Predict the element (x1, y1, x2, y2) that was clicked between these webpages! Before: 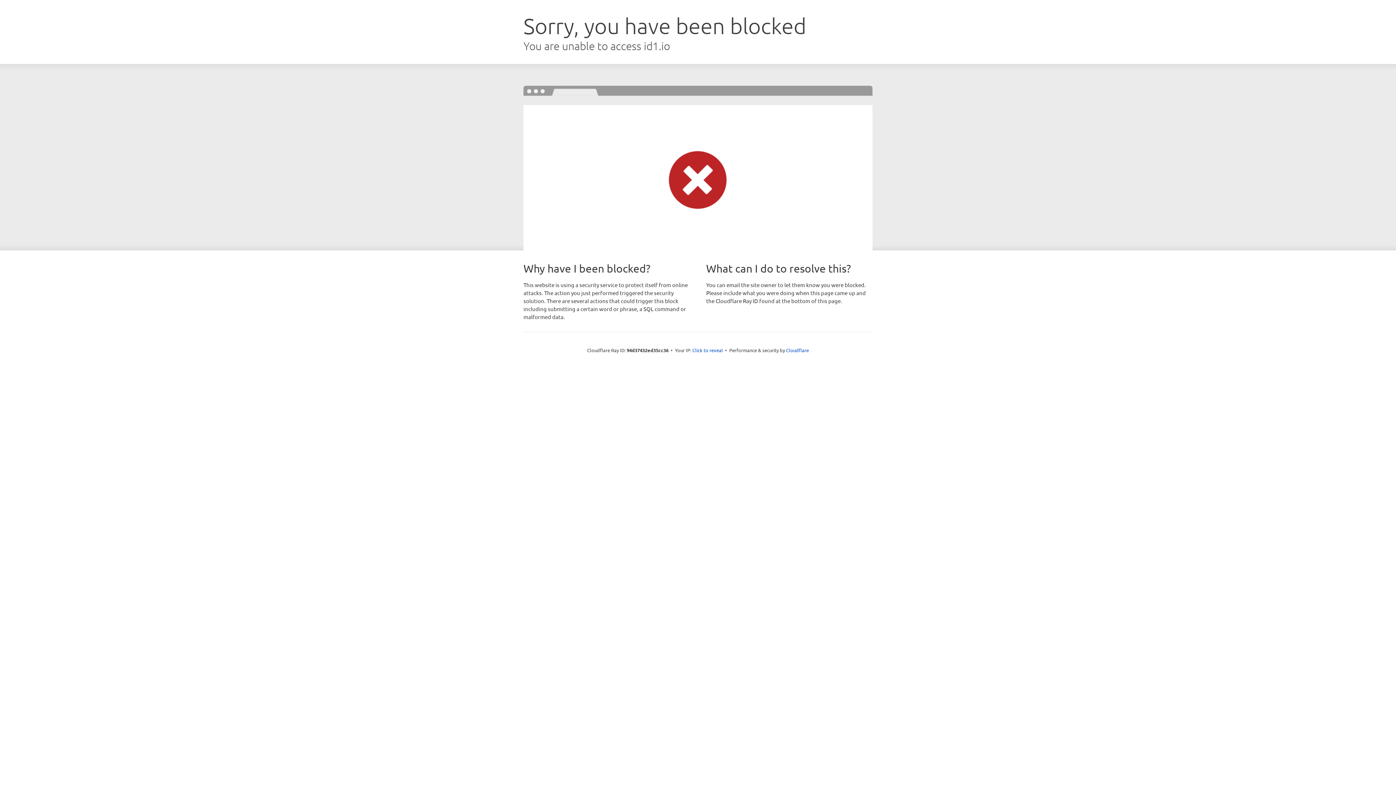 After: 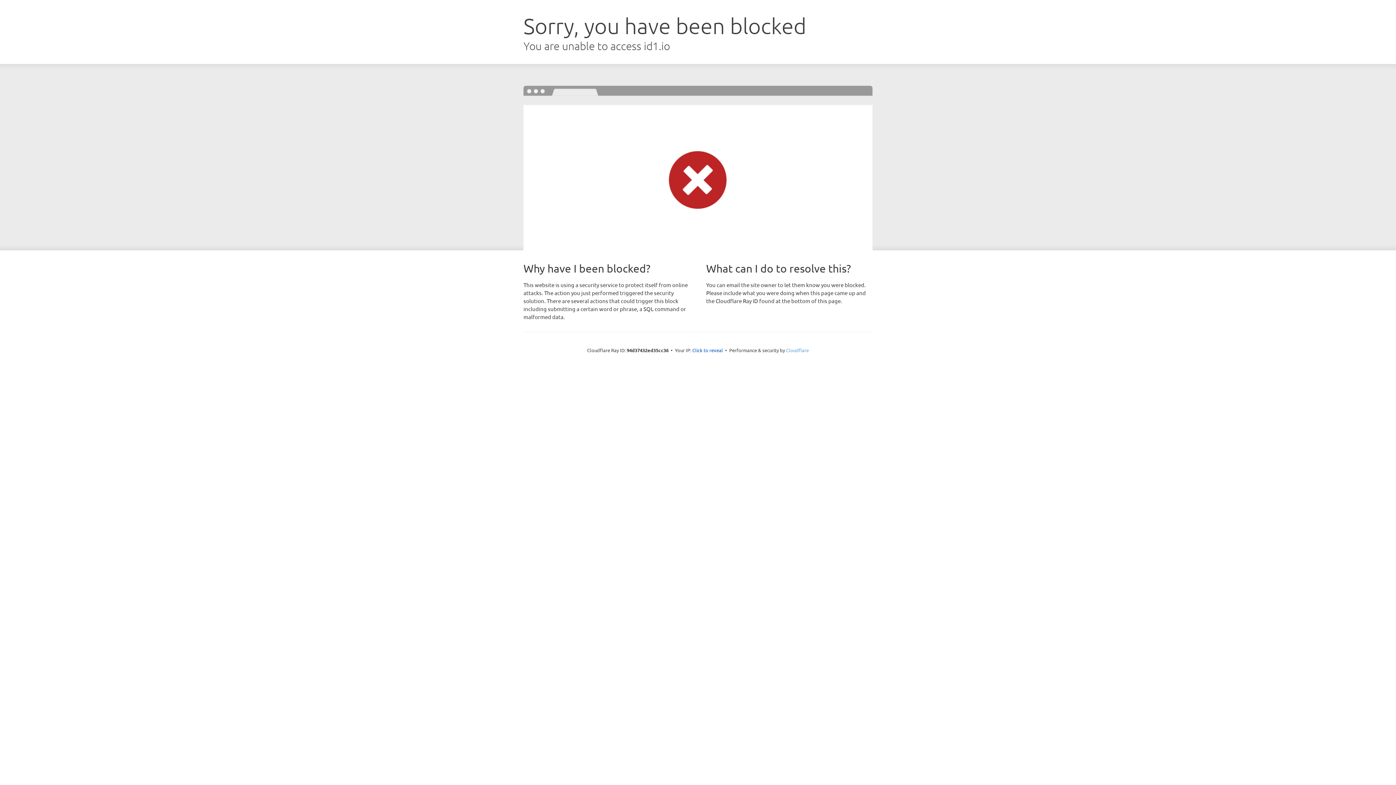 Action: label: Cloudflare bbox: (786, 347, 809, 353)